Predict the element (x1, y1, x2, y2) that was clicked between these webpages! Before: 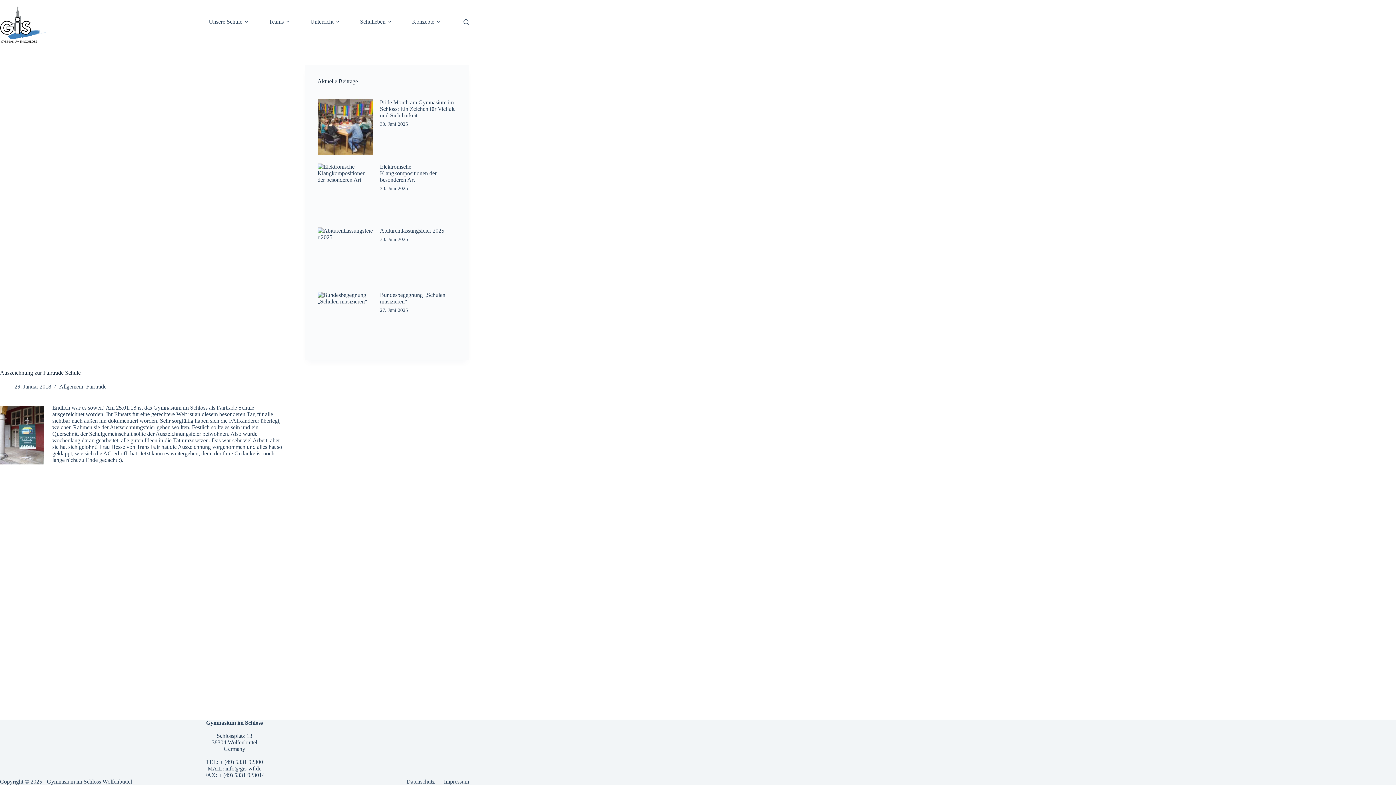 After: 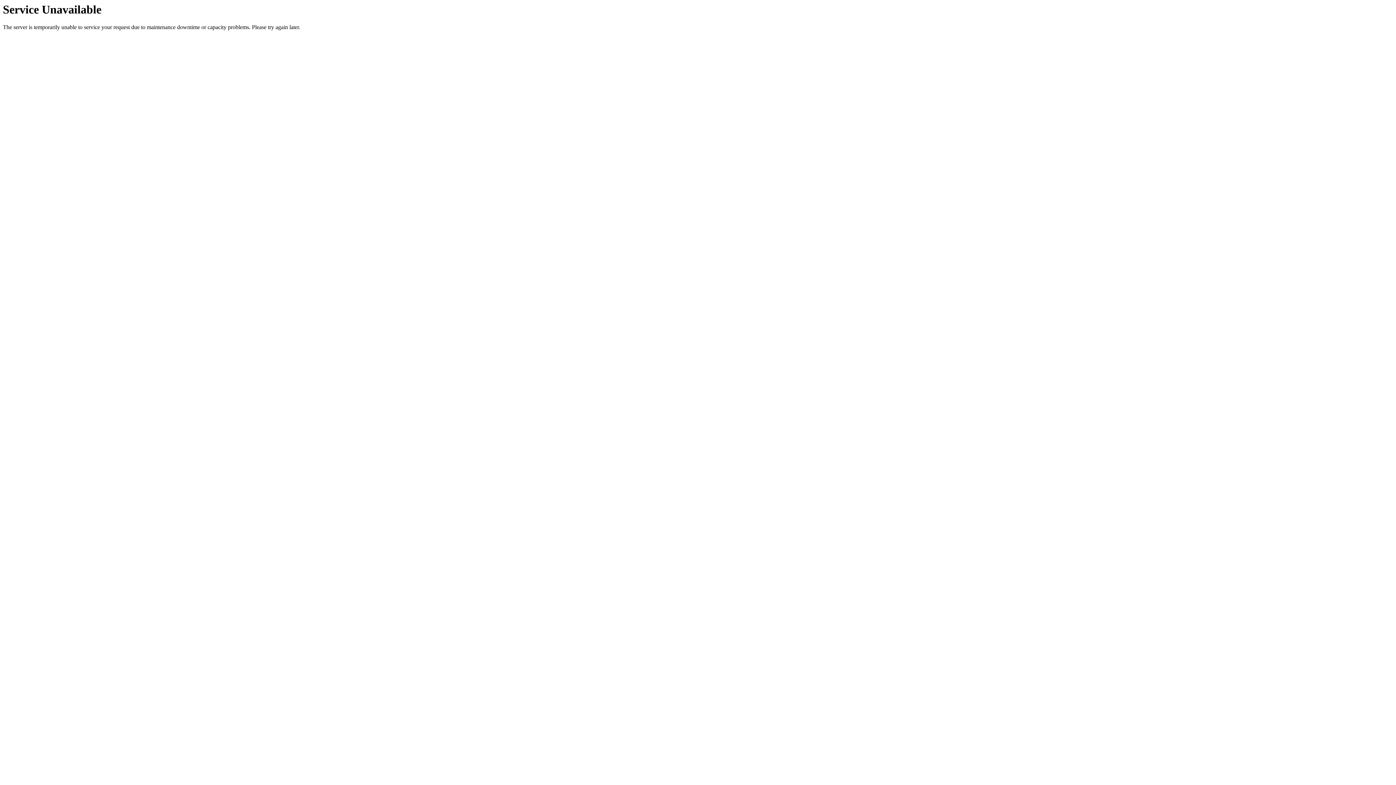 Action: label: Allgemein bbox: (59, 383, 83, 389)